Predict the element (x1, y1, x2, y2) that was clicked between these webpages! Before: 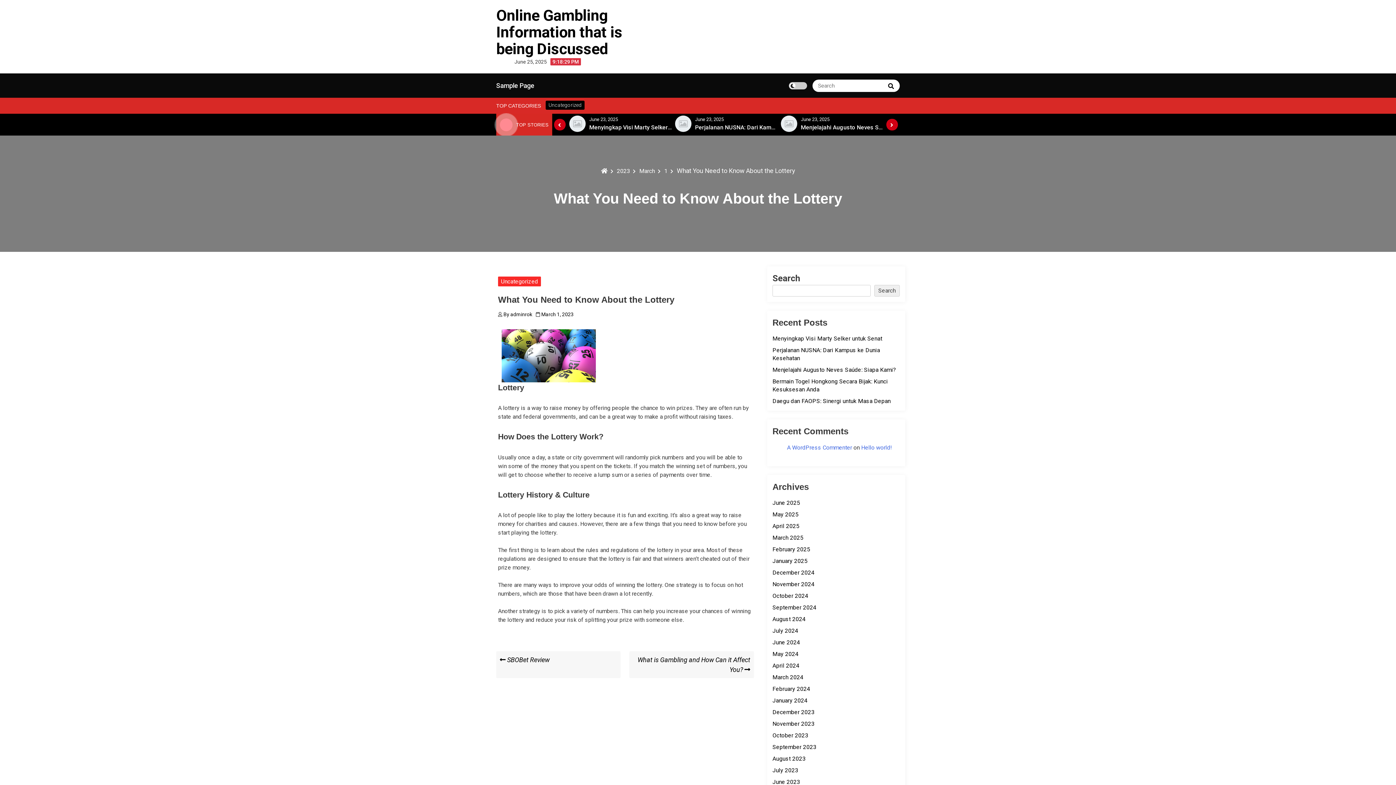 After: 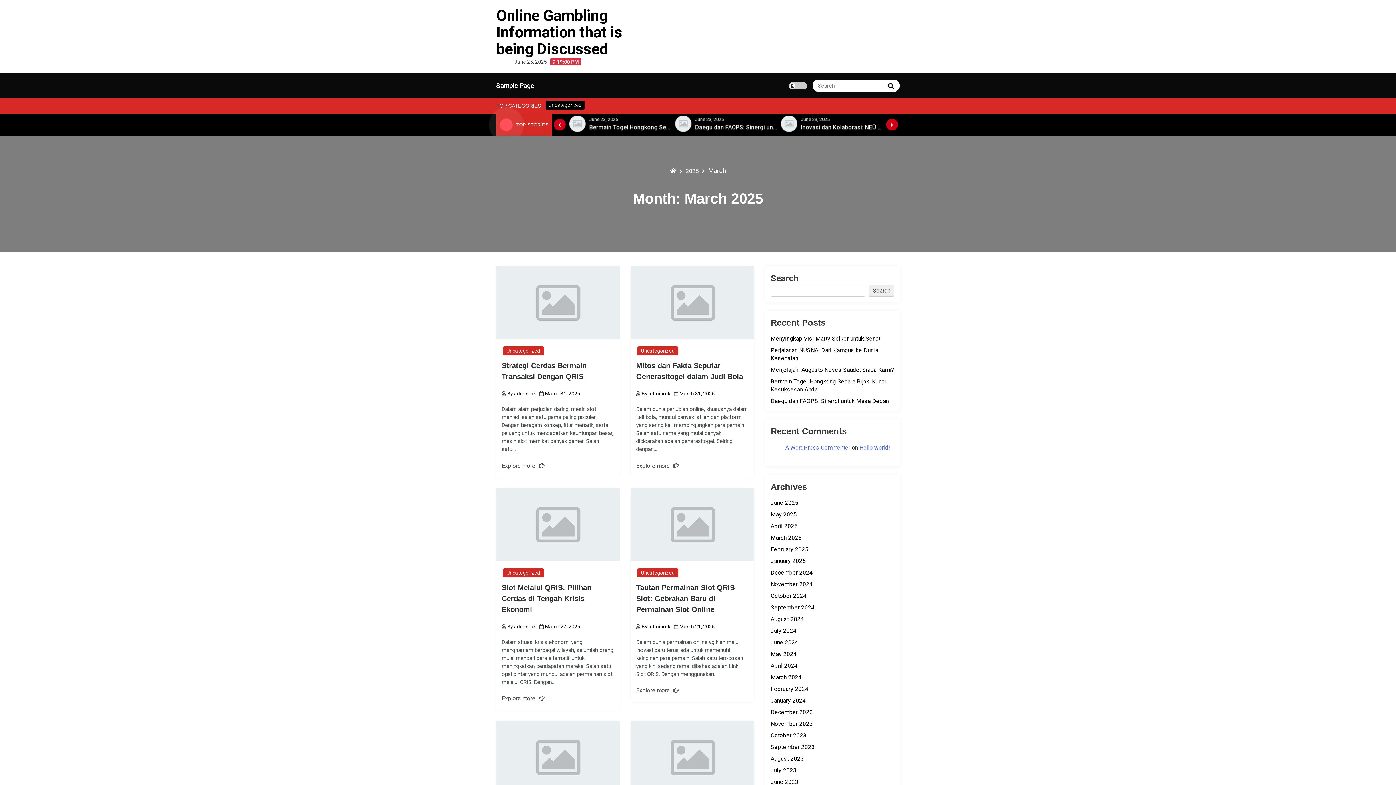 Action: bbox: (772, 534, 803, 541) label: March 2025